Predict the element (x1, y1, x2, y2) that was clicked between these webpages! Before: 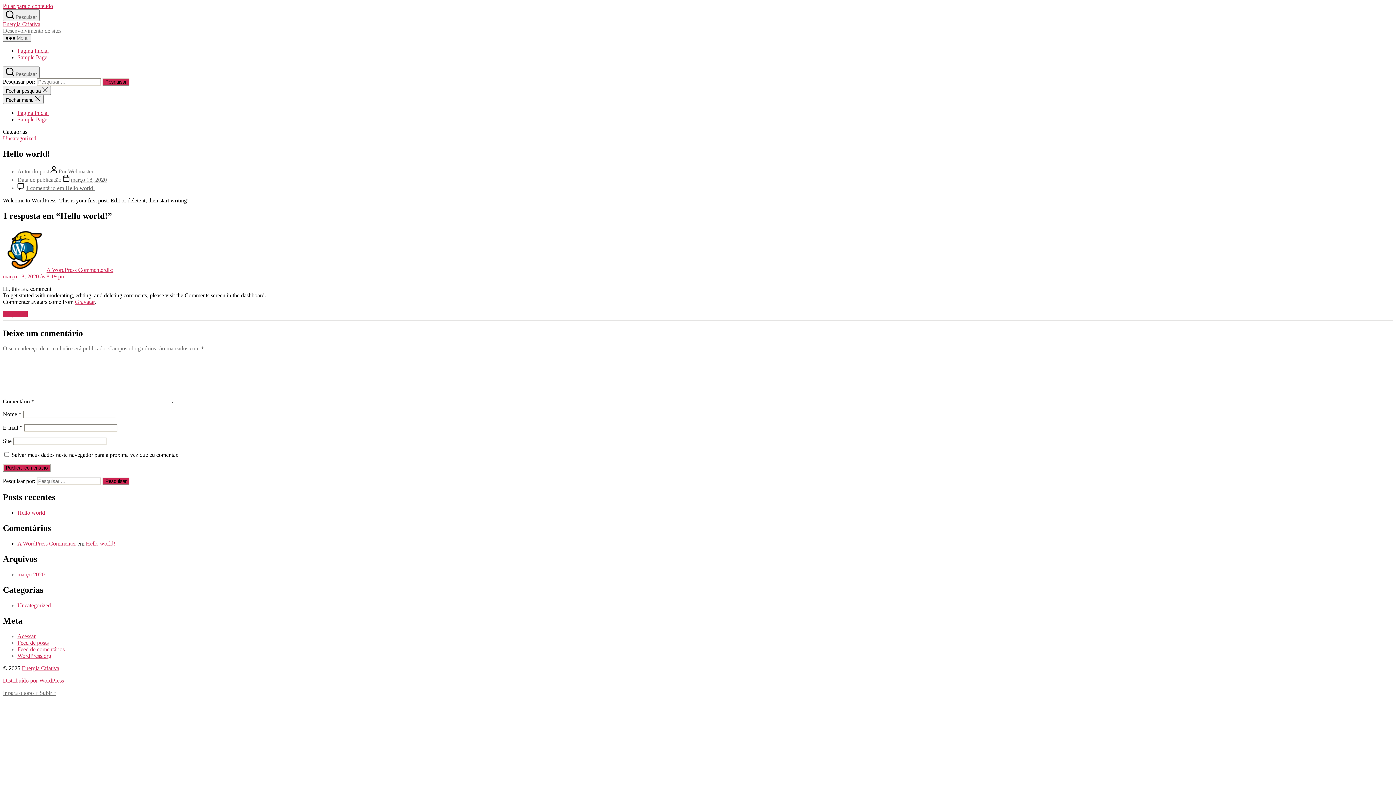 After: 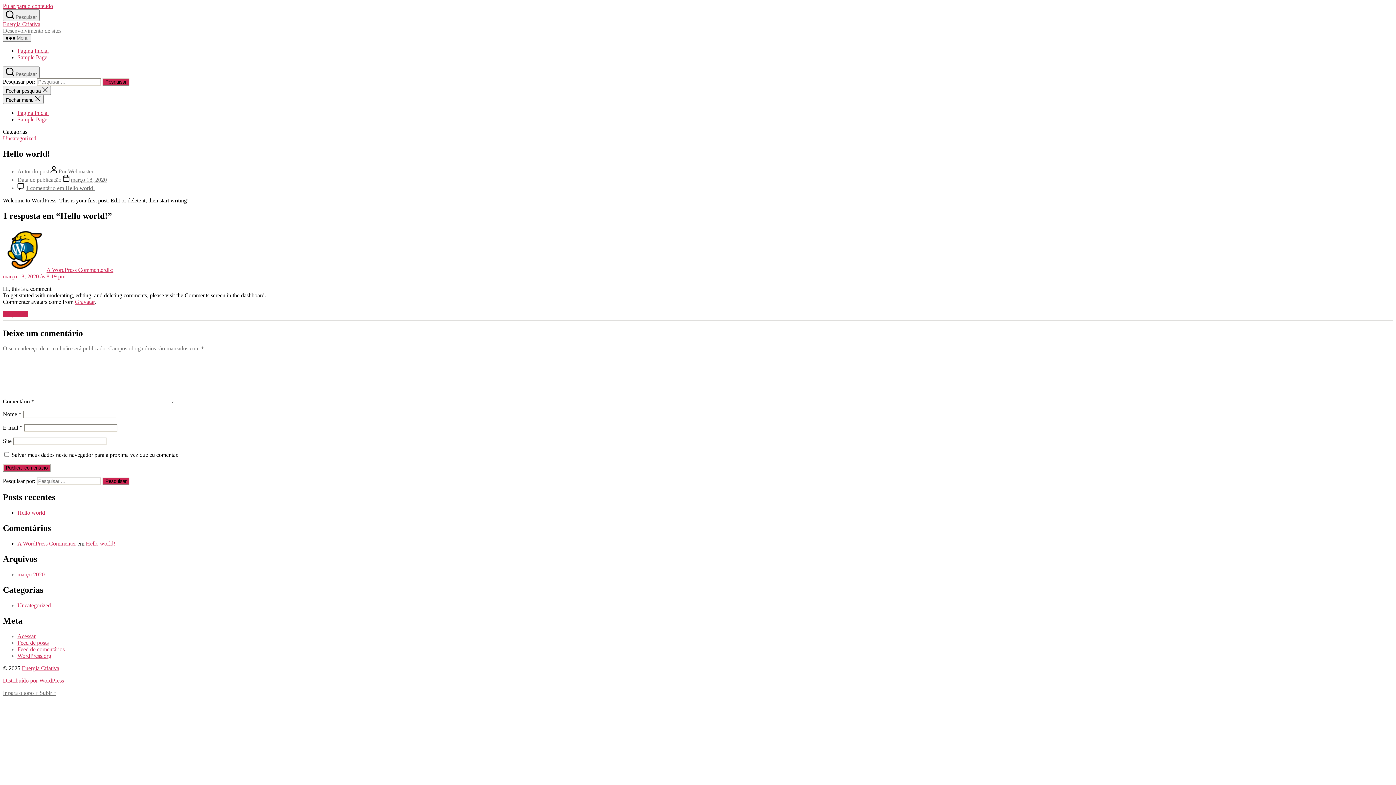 Action: bbox: (2, 690, 56, 696) label: Ir para o topo ↑ Subir ↑